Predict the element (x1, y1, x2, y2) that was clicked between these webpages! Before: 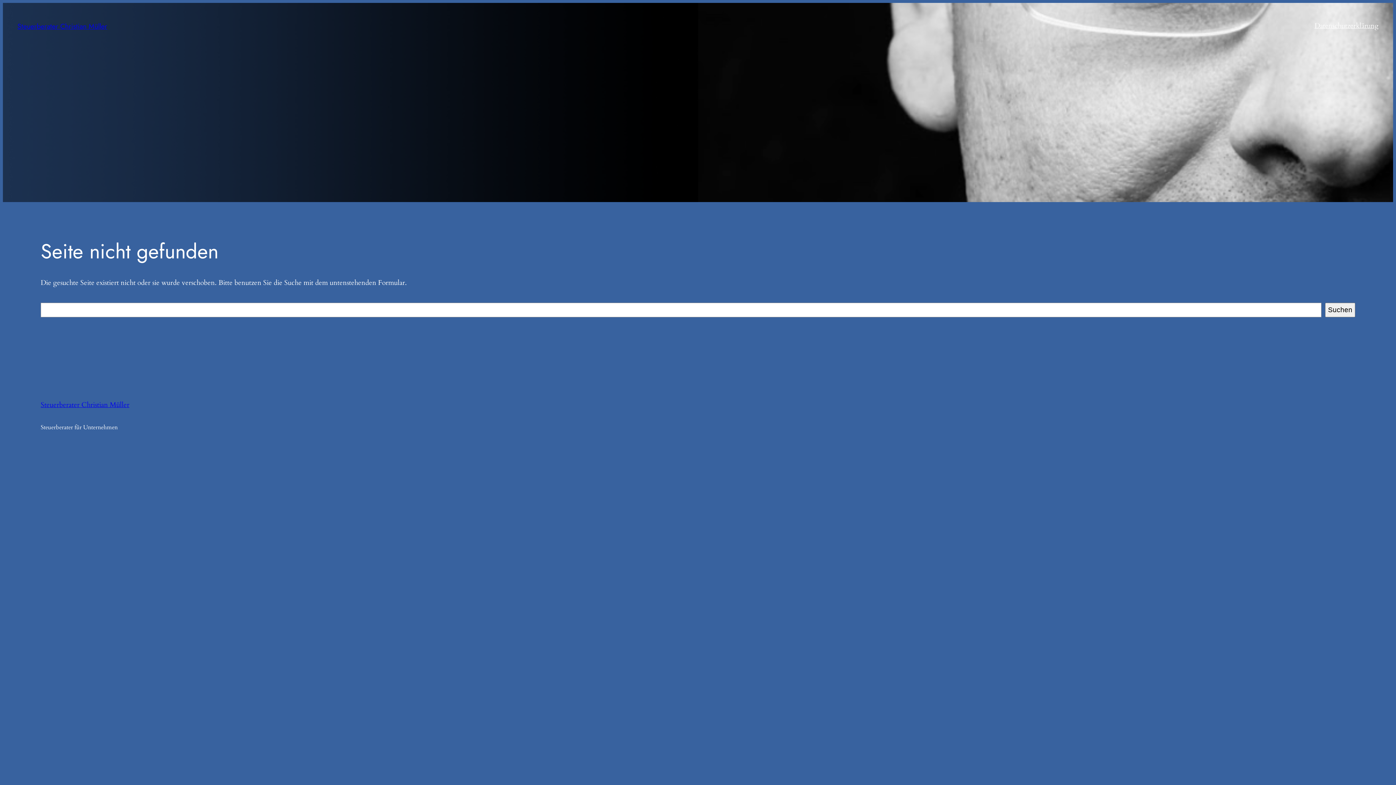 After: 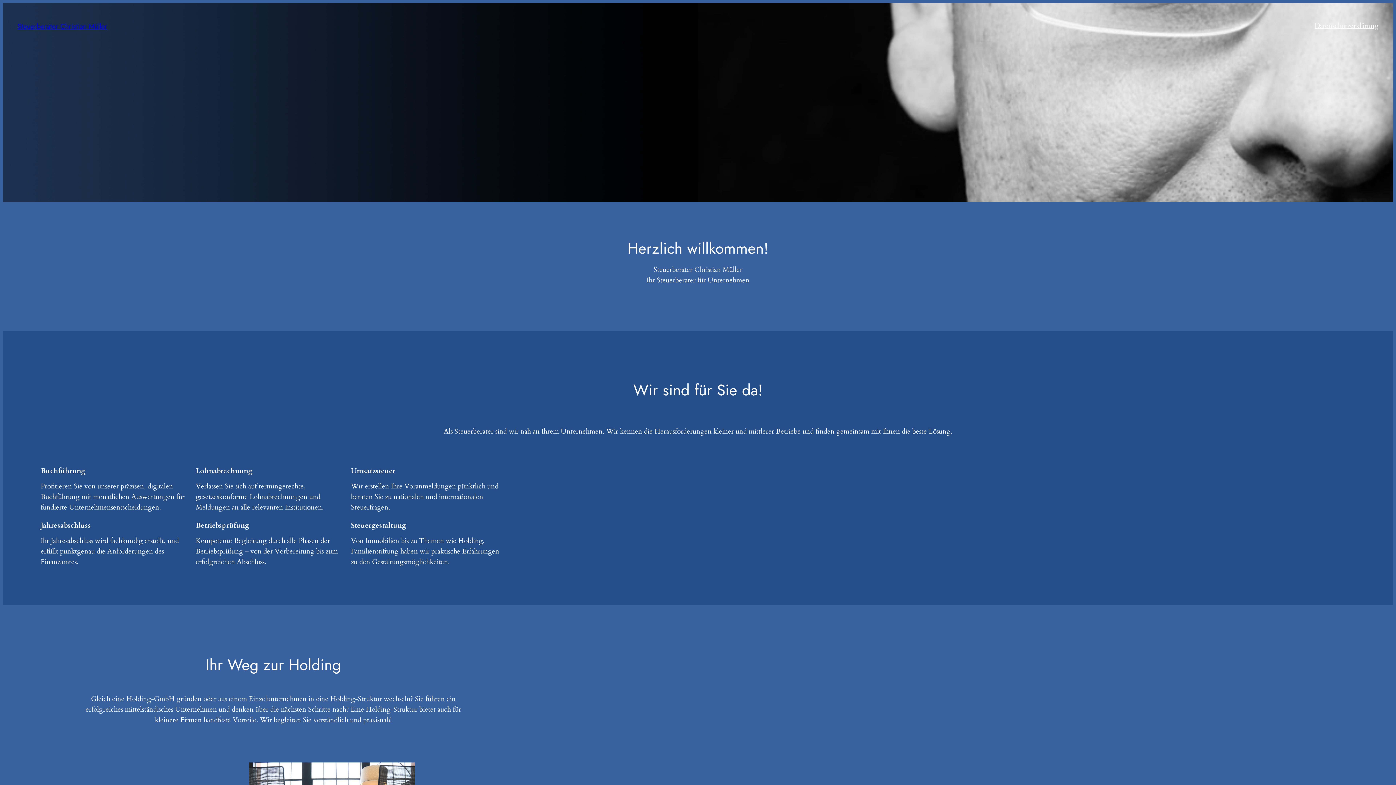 Action: label: Steuerberater Christian Müller bbox: (17, 21, 107, 31)